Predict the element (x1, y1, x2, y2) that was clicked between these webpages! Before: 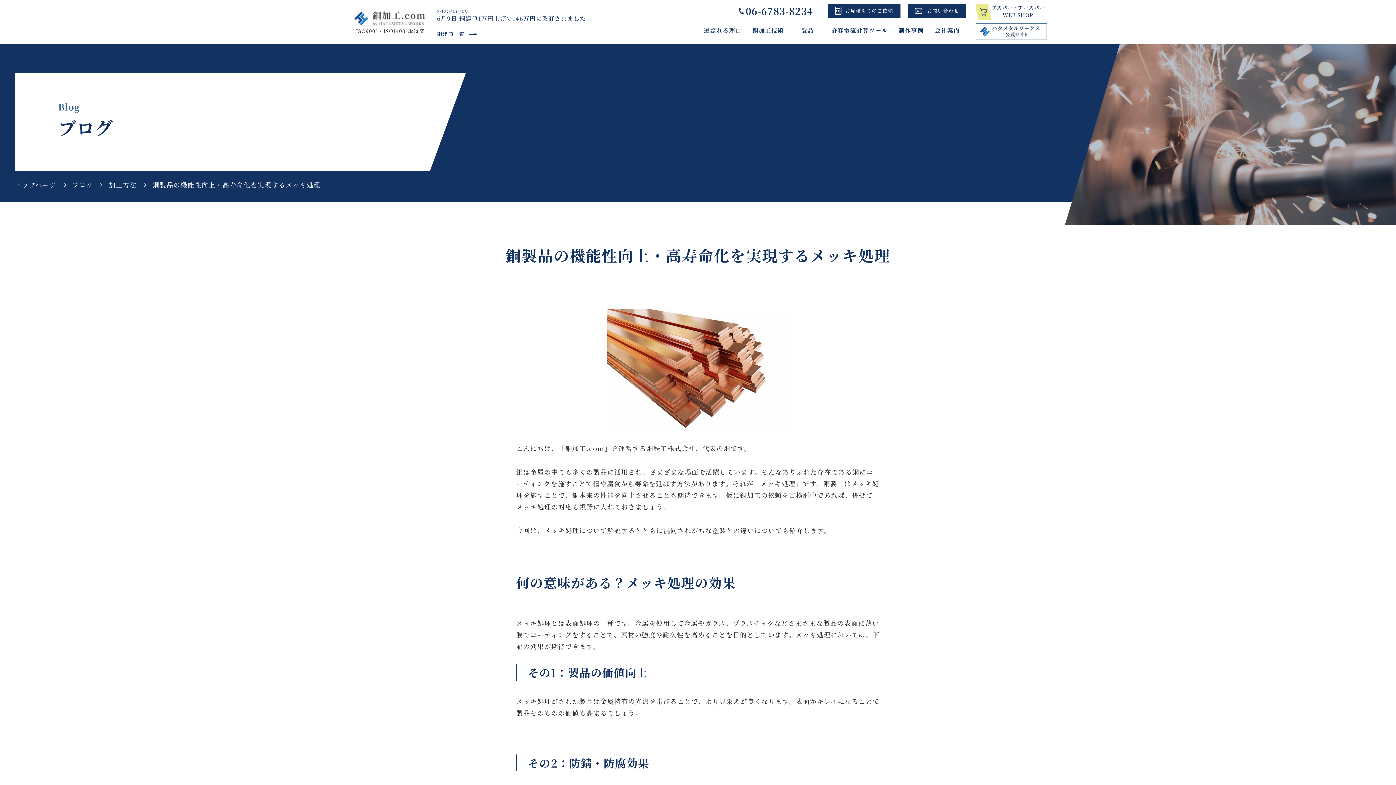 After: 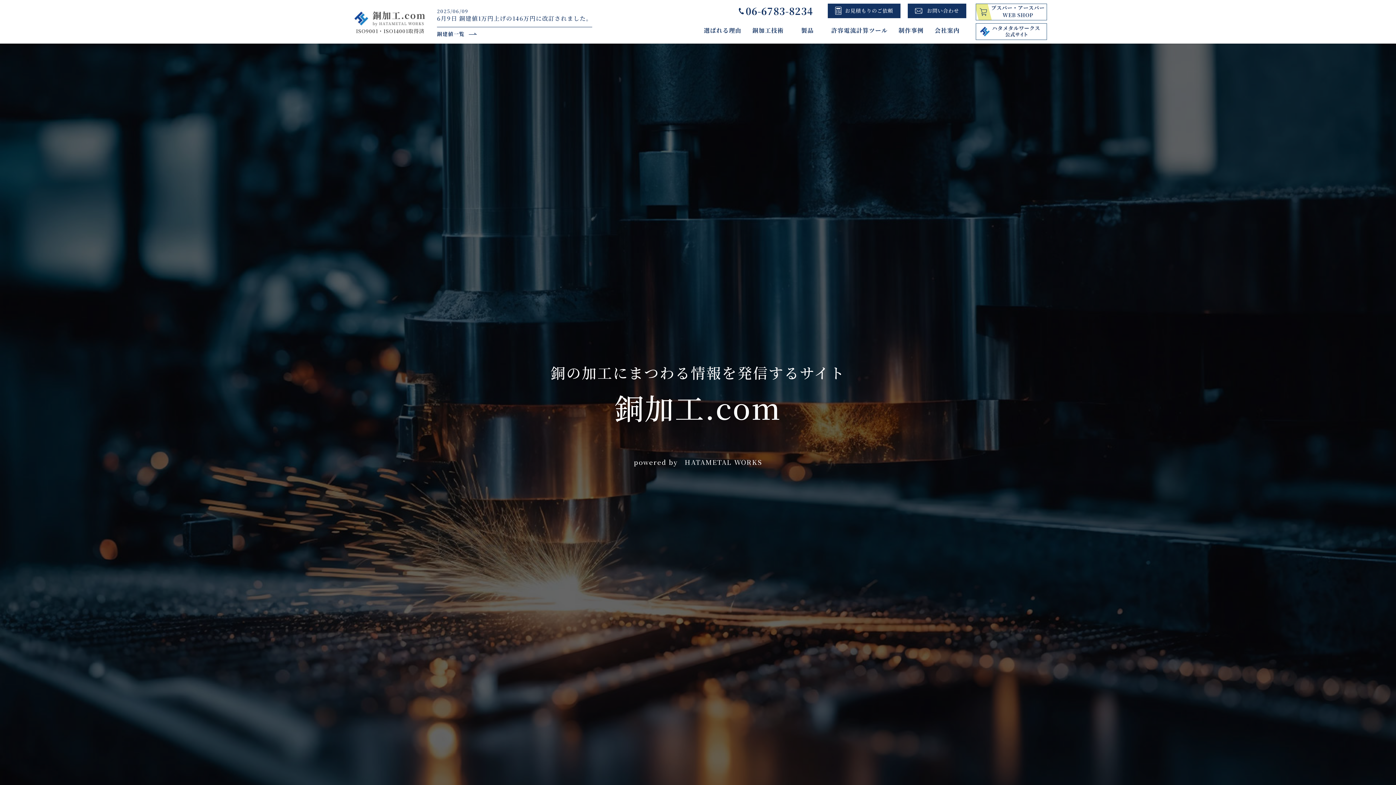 Action: bbox: (15, 180, 56, 189) label: トップページ